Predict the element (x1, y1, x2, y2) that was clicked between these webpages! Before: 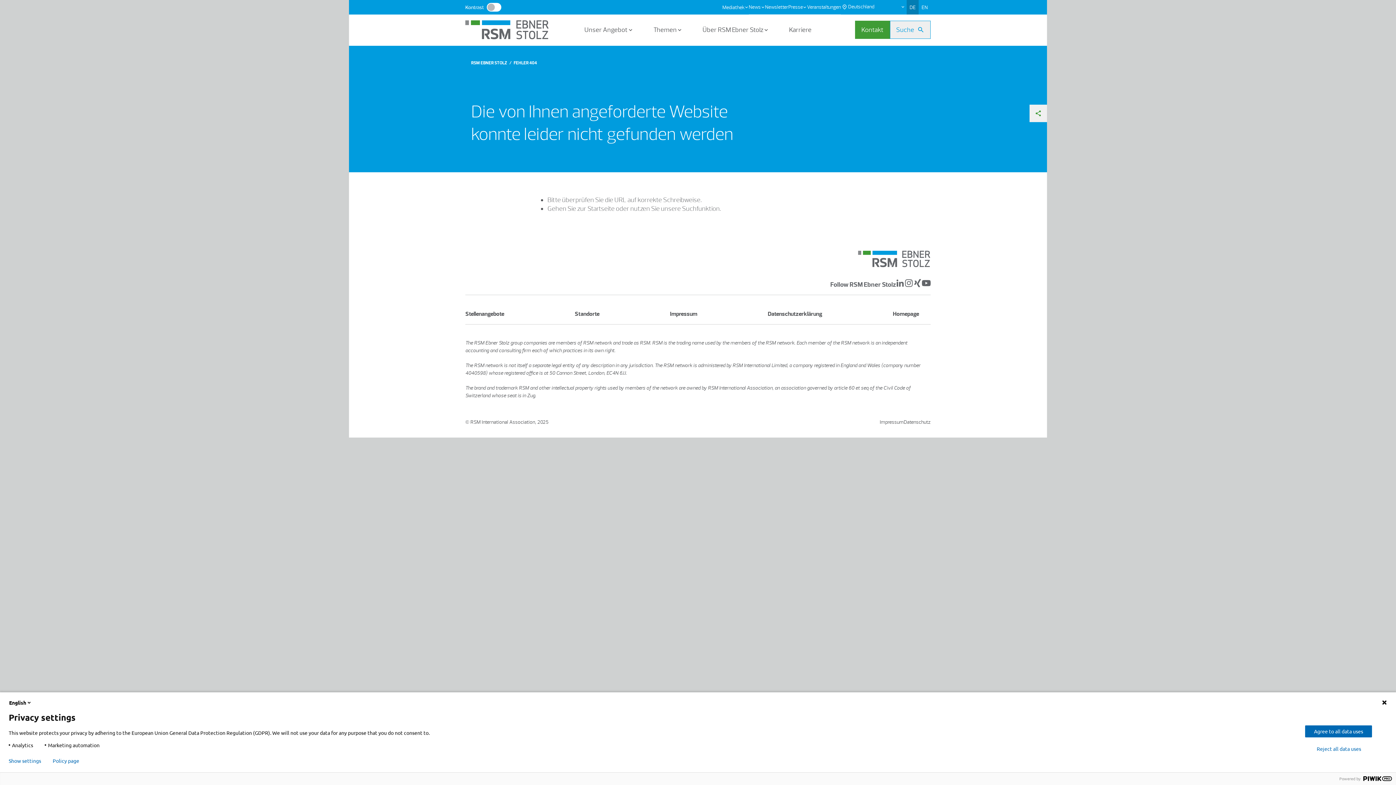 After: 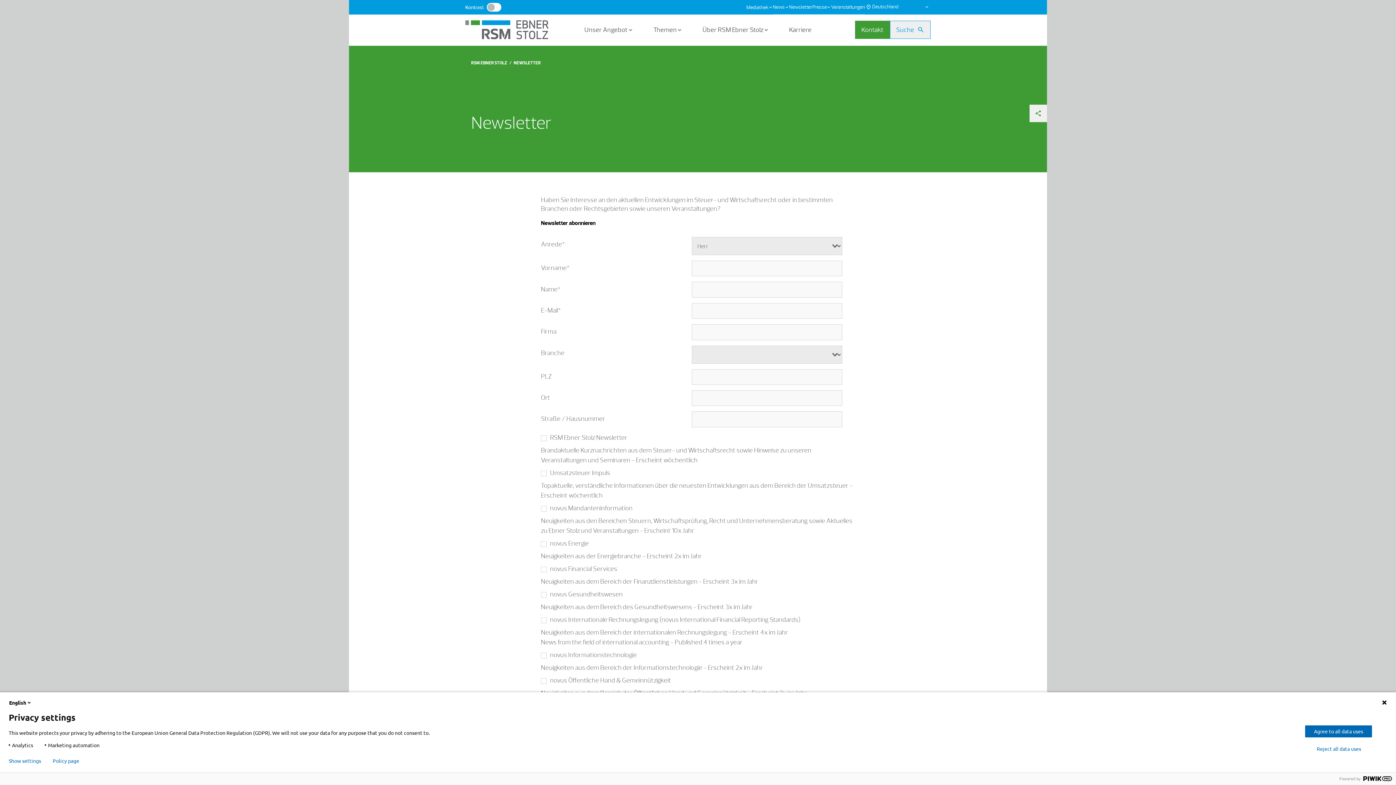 Action: label: Newsletter bbox: (765, 0, 788, 14)